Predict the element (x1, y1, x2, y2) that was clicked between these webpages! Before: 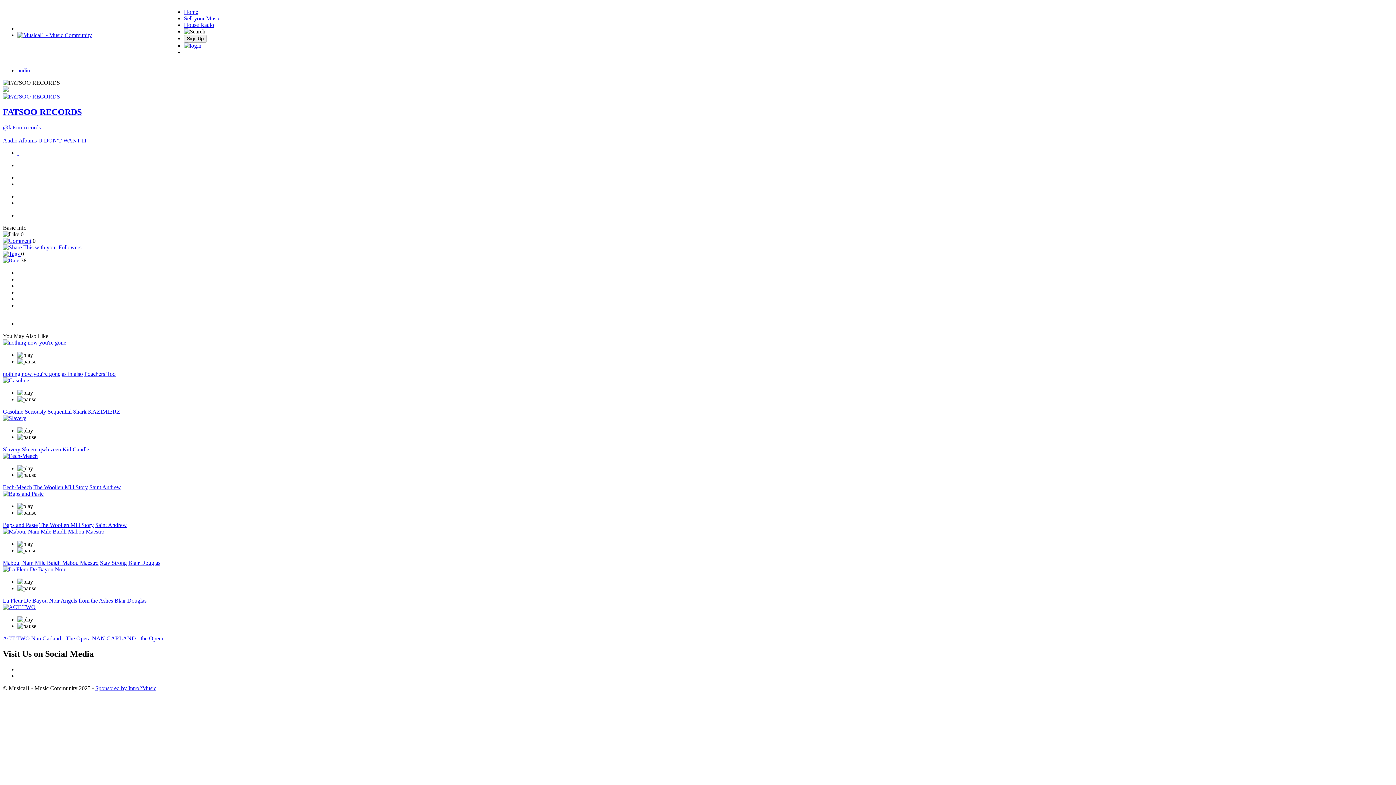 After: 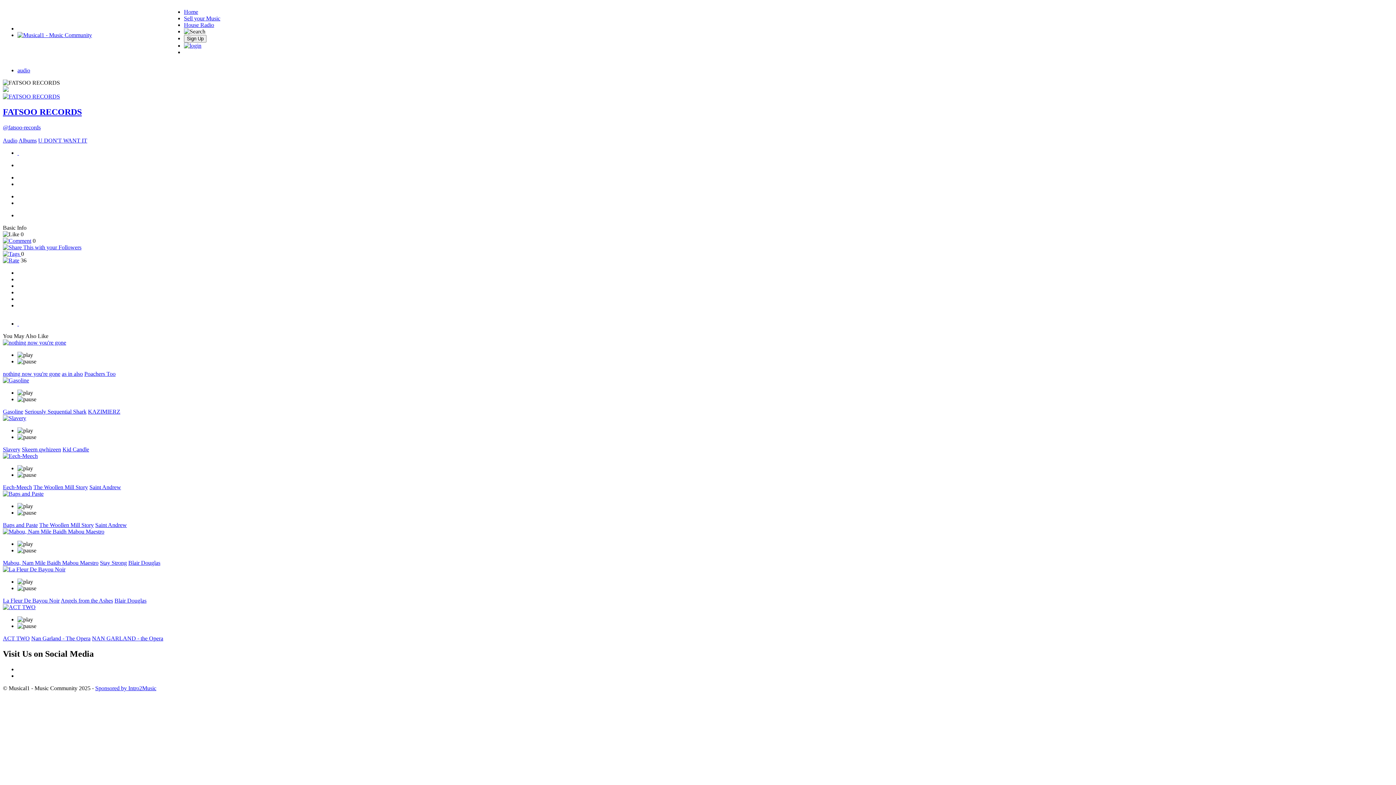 Action: bbox: (2, 231, 19, 237)